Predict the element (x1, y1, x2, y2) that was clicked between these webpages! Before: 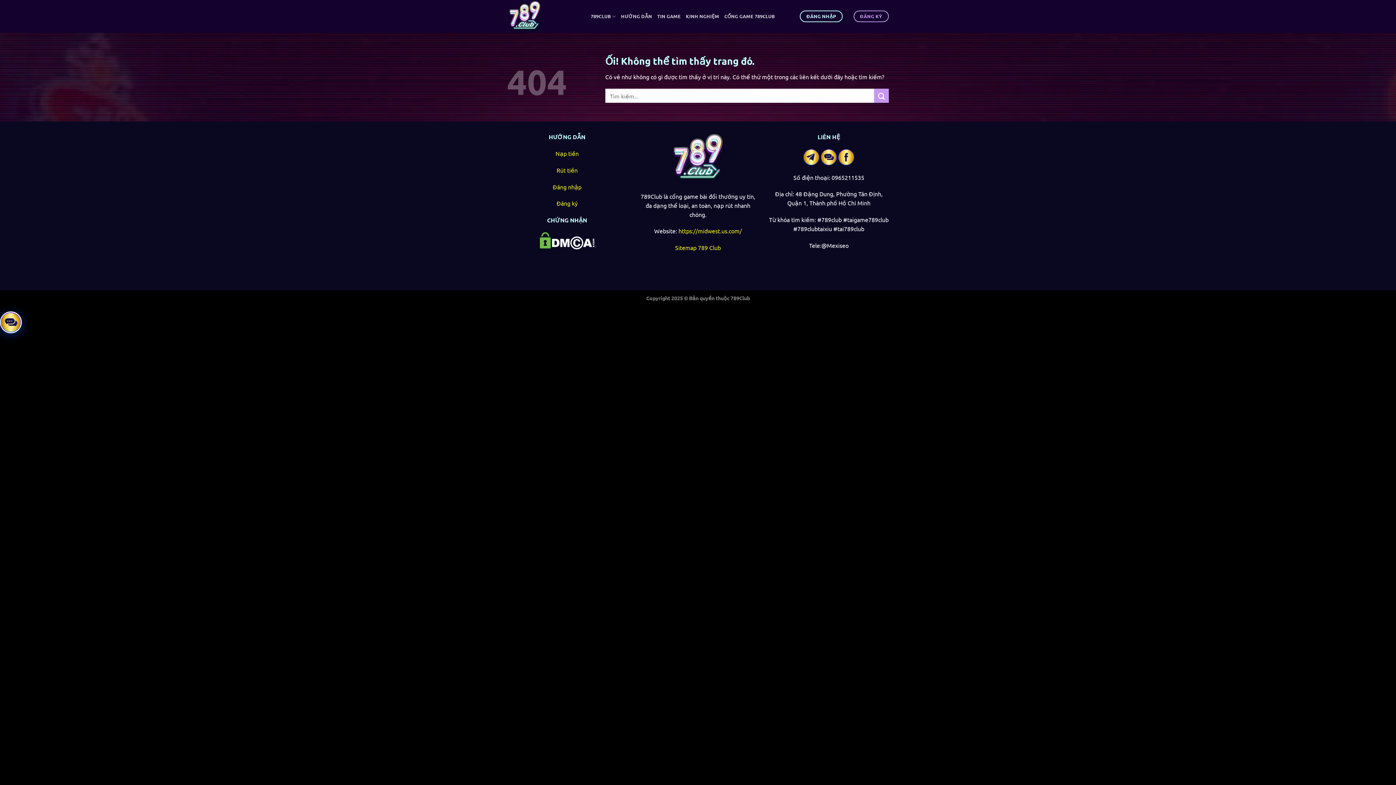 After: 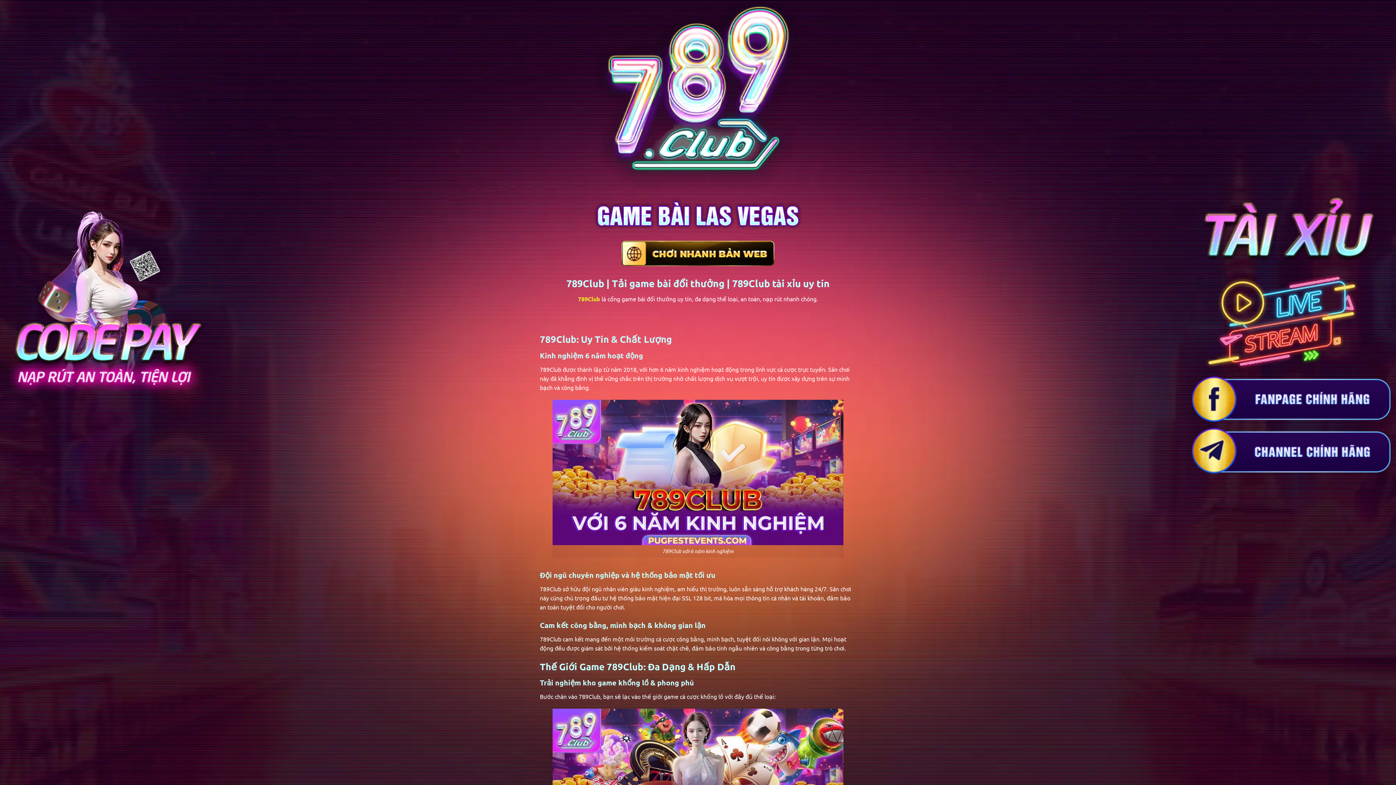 Action: bbox: (507, 0, 580, 32)